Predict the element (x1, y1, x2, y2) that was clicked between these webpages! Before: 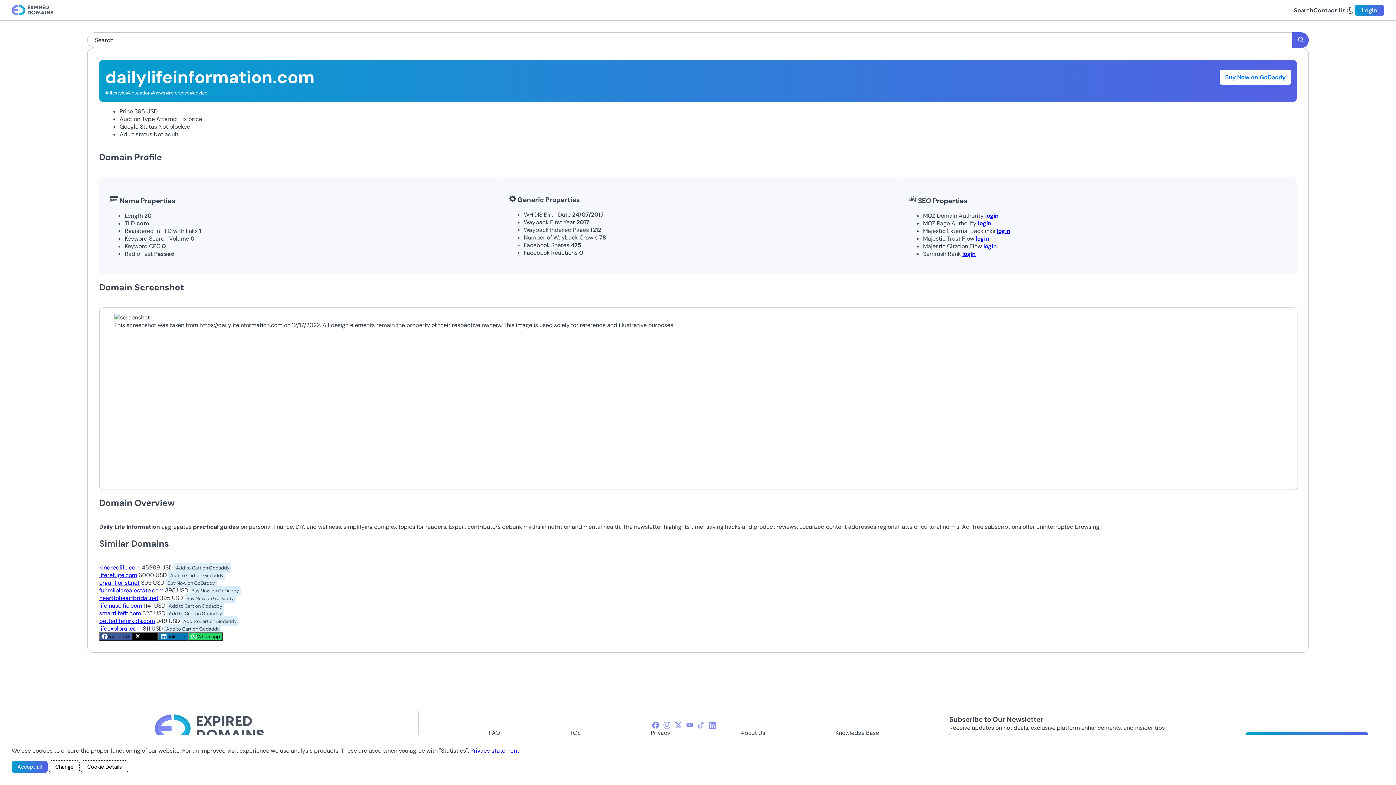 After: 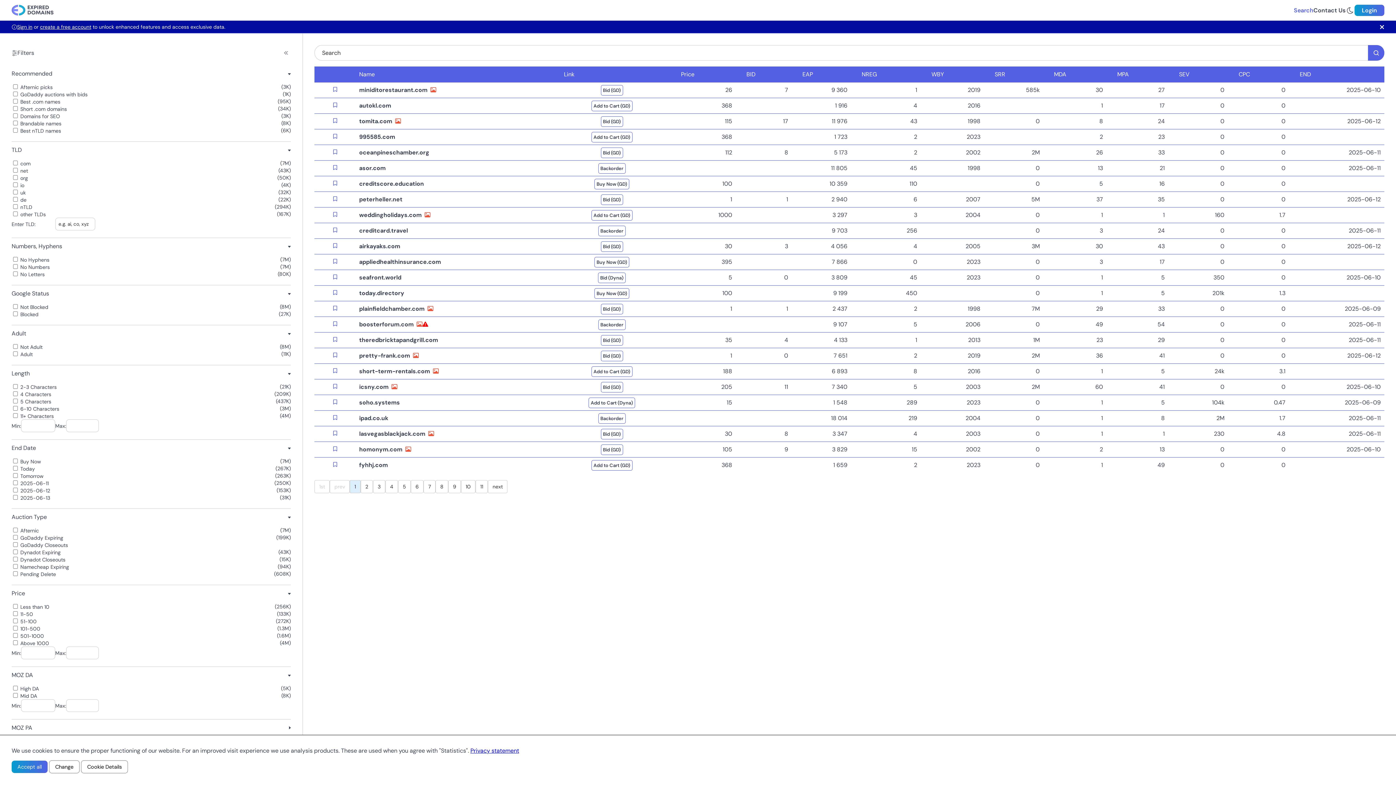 Action: bbox: (1295, 35, 1306, 44)